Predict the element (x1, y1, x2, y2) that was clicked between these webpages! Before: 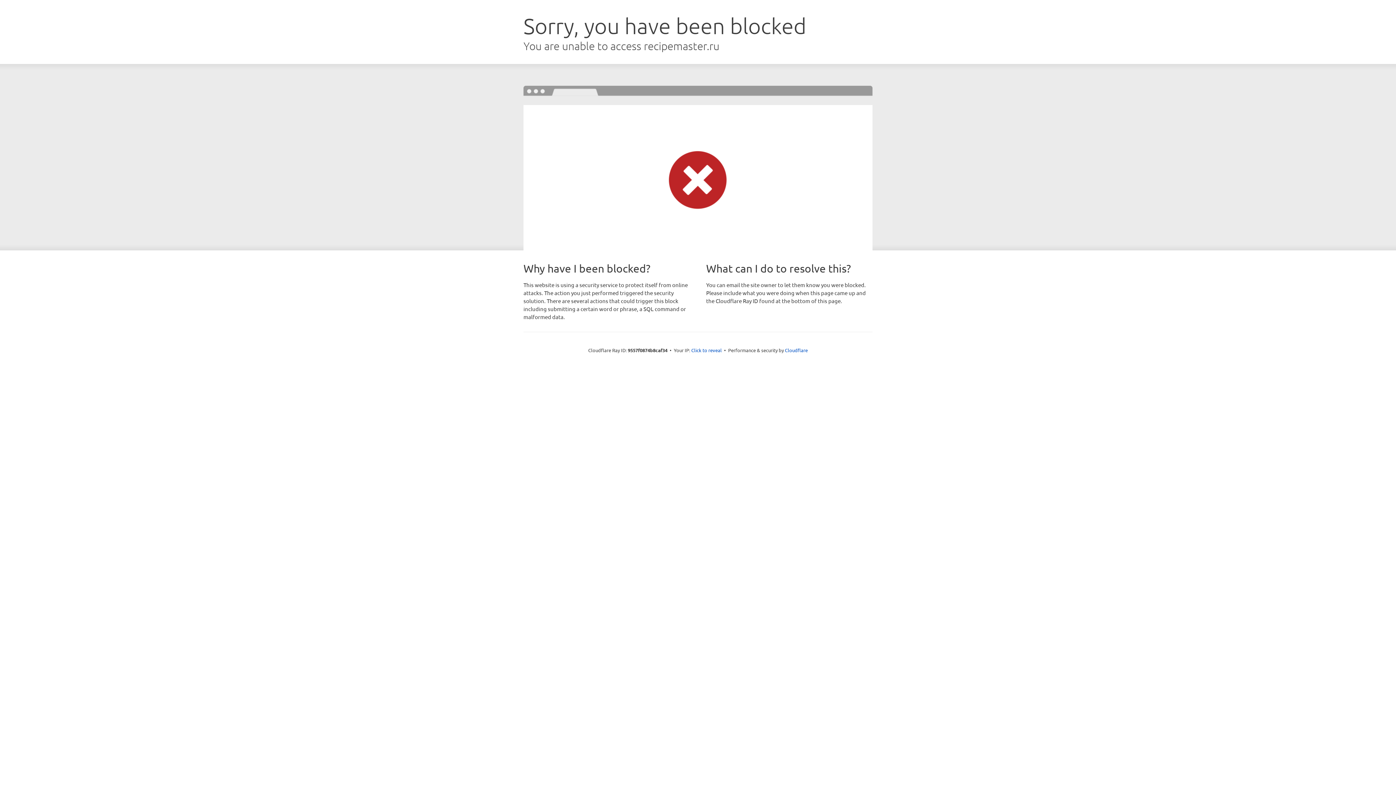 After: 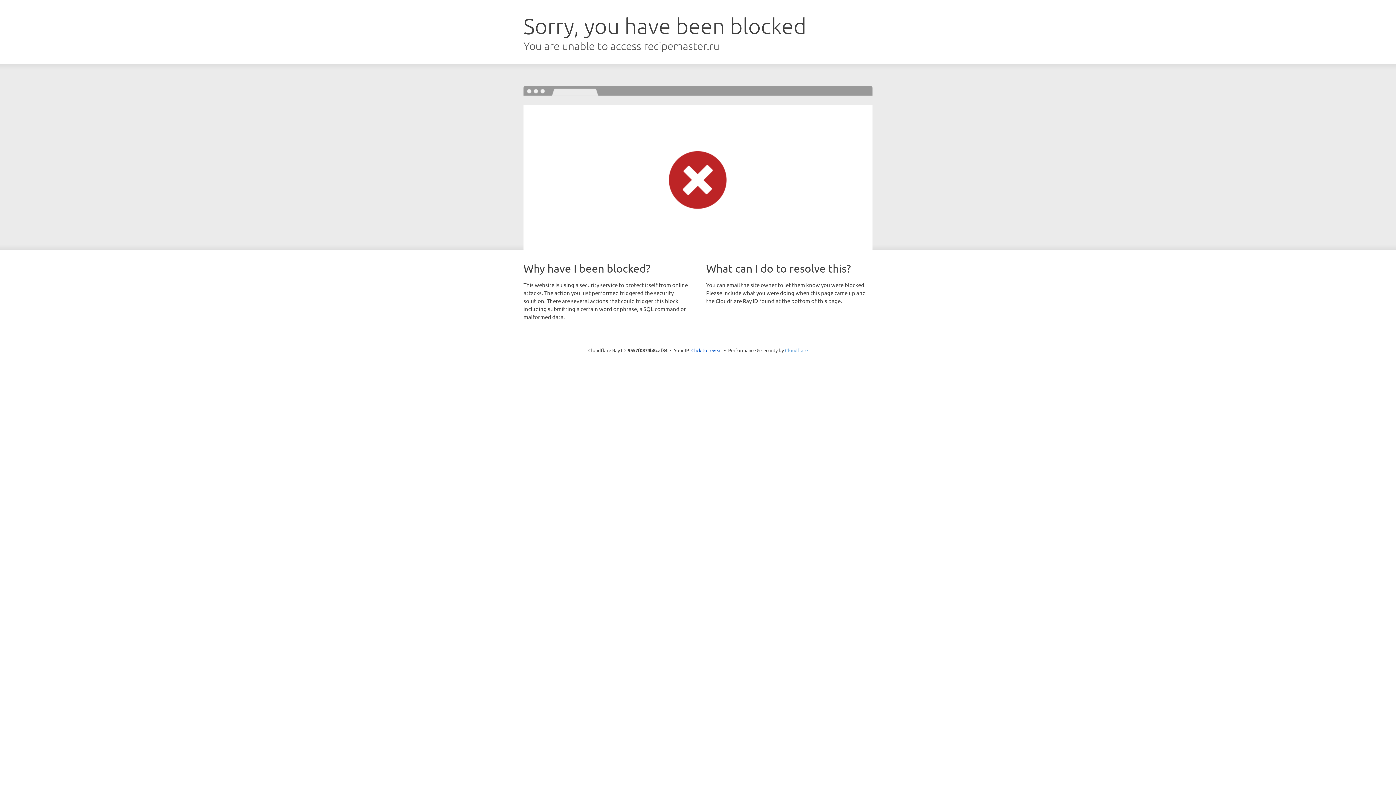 Action: label: Cloudflare bbox: (785, 347, 808, 353)